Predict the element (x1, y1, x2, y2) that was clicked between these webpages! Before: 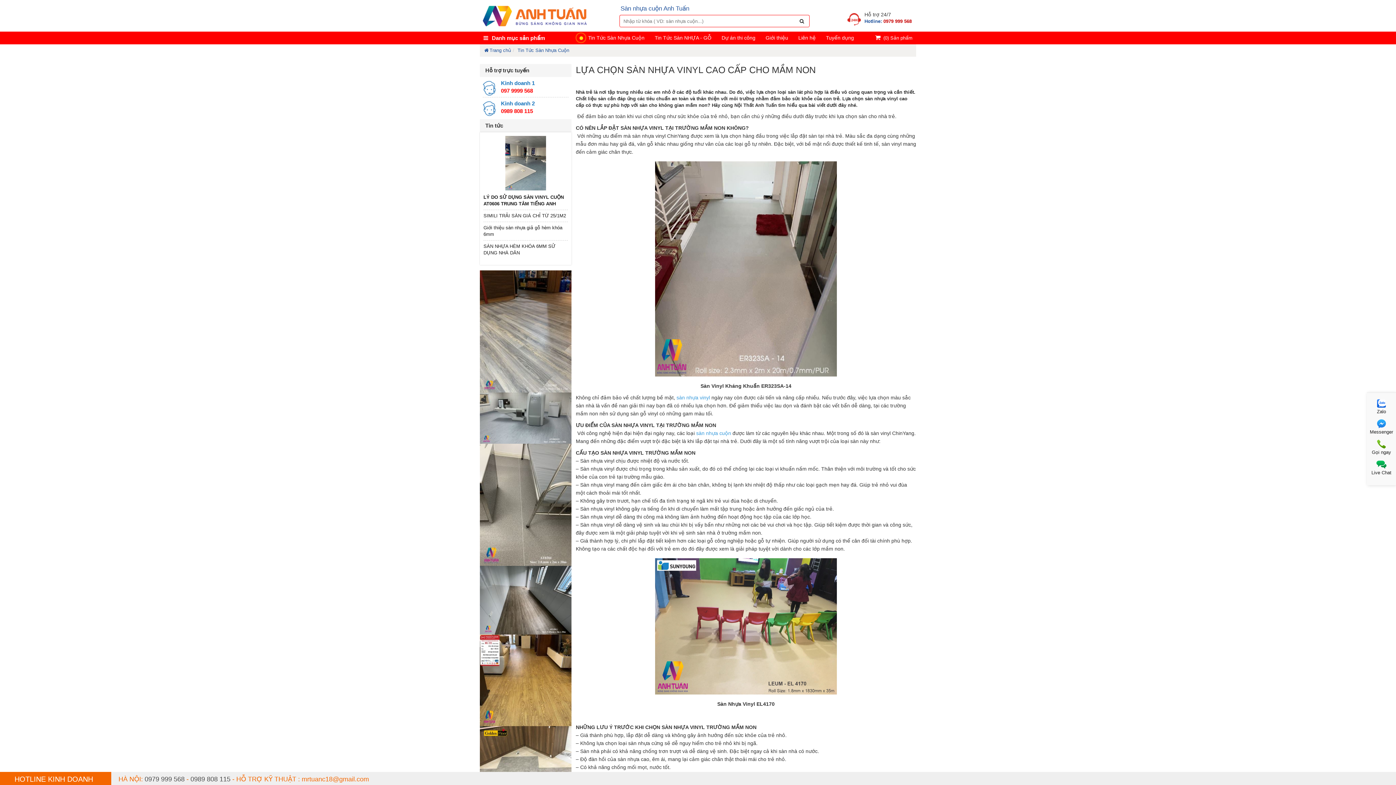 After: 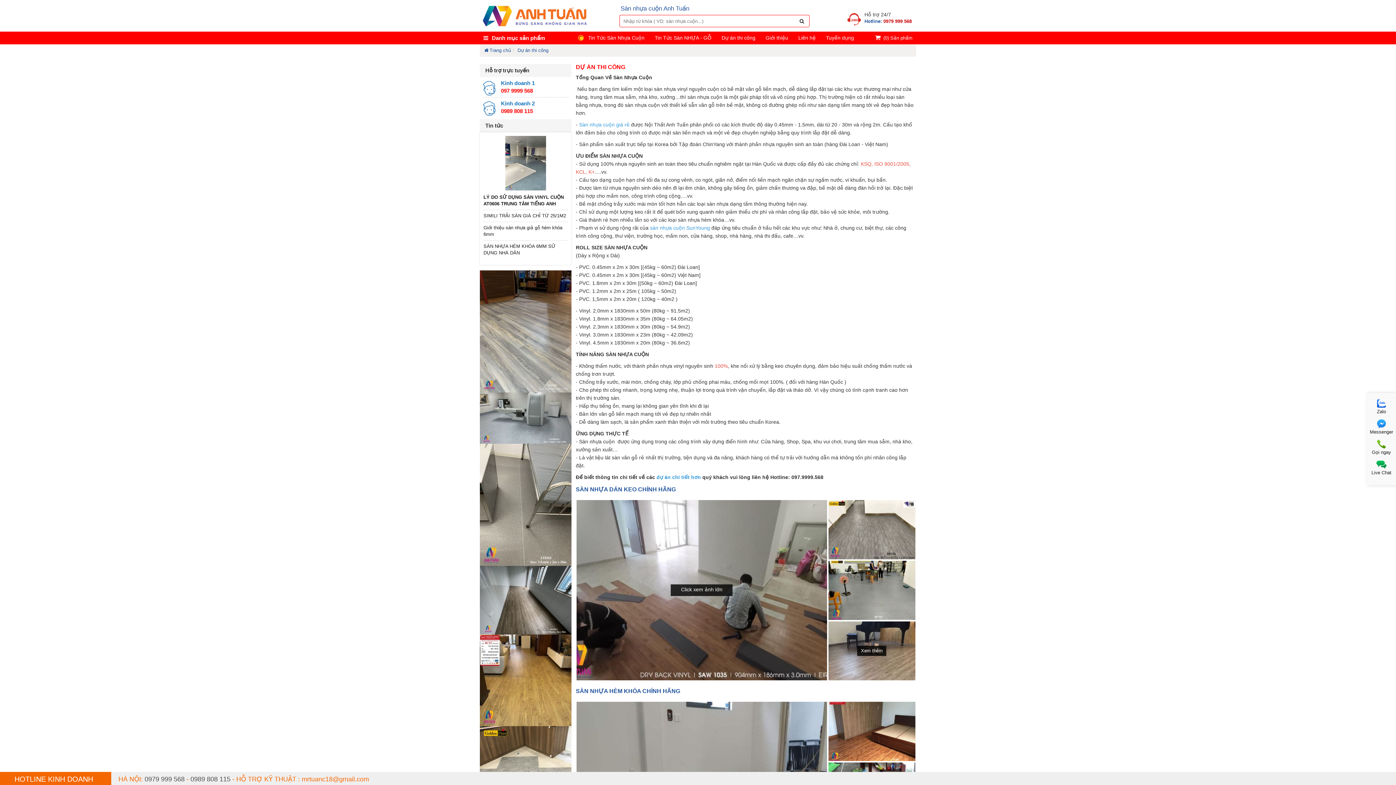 Action: label: Dự án thi công bbox: (716, 31, 760, 44)